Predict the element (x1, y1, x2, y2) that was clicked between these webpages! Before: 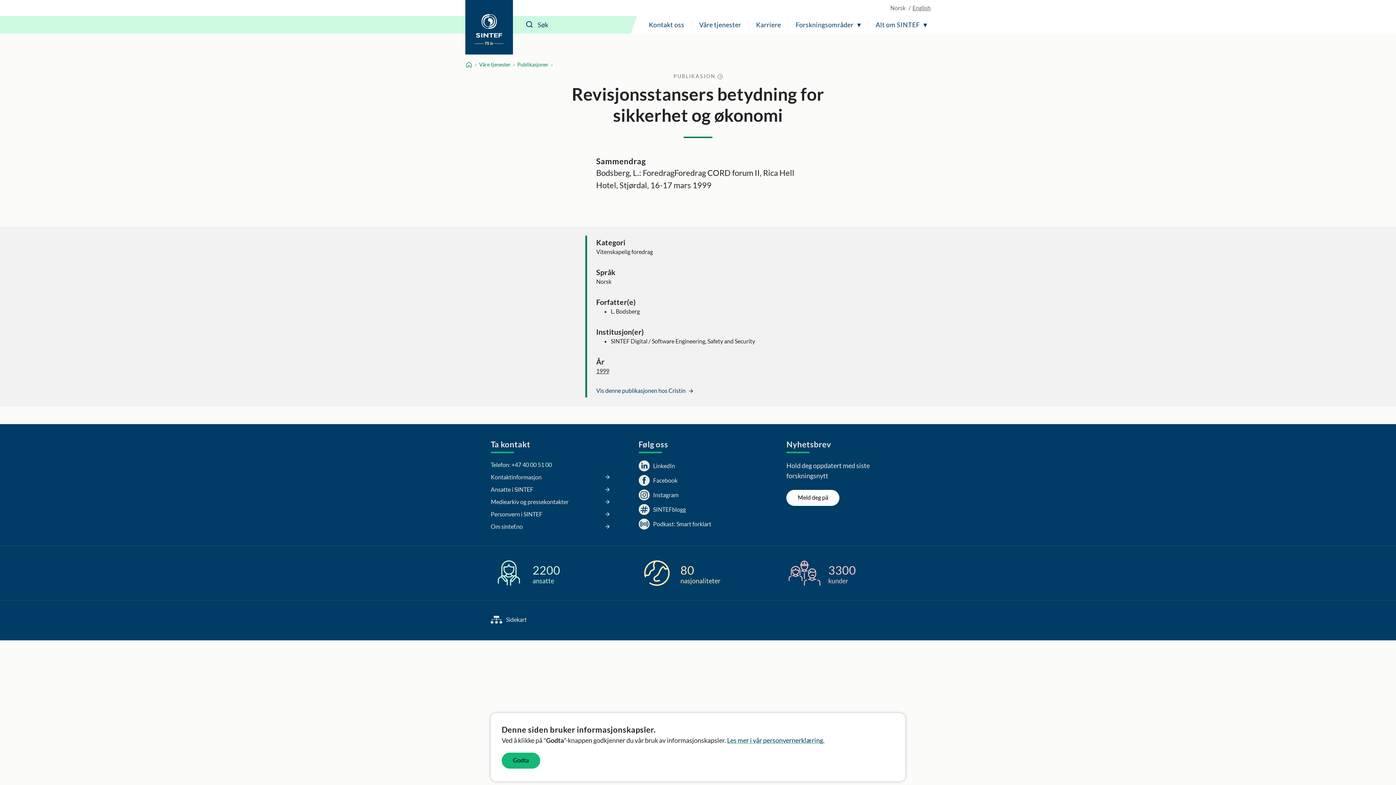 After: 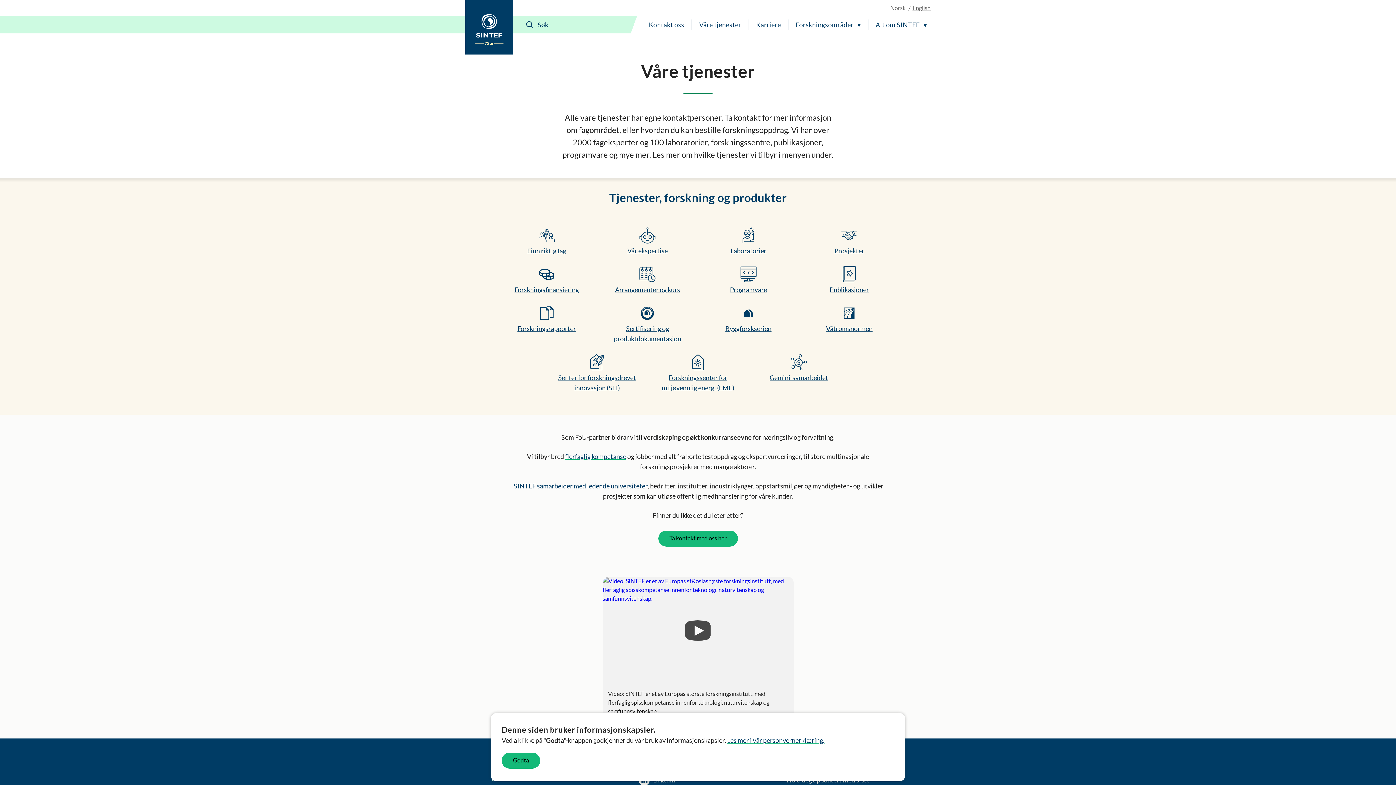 Action: bbox: (479, 60, 510, 68) label: Våre tjenester